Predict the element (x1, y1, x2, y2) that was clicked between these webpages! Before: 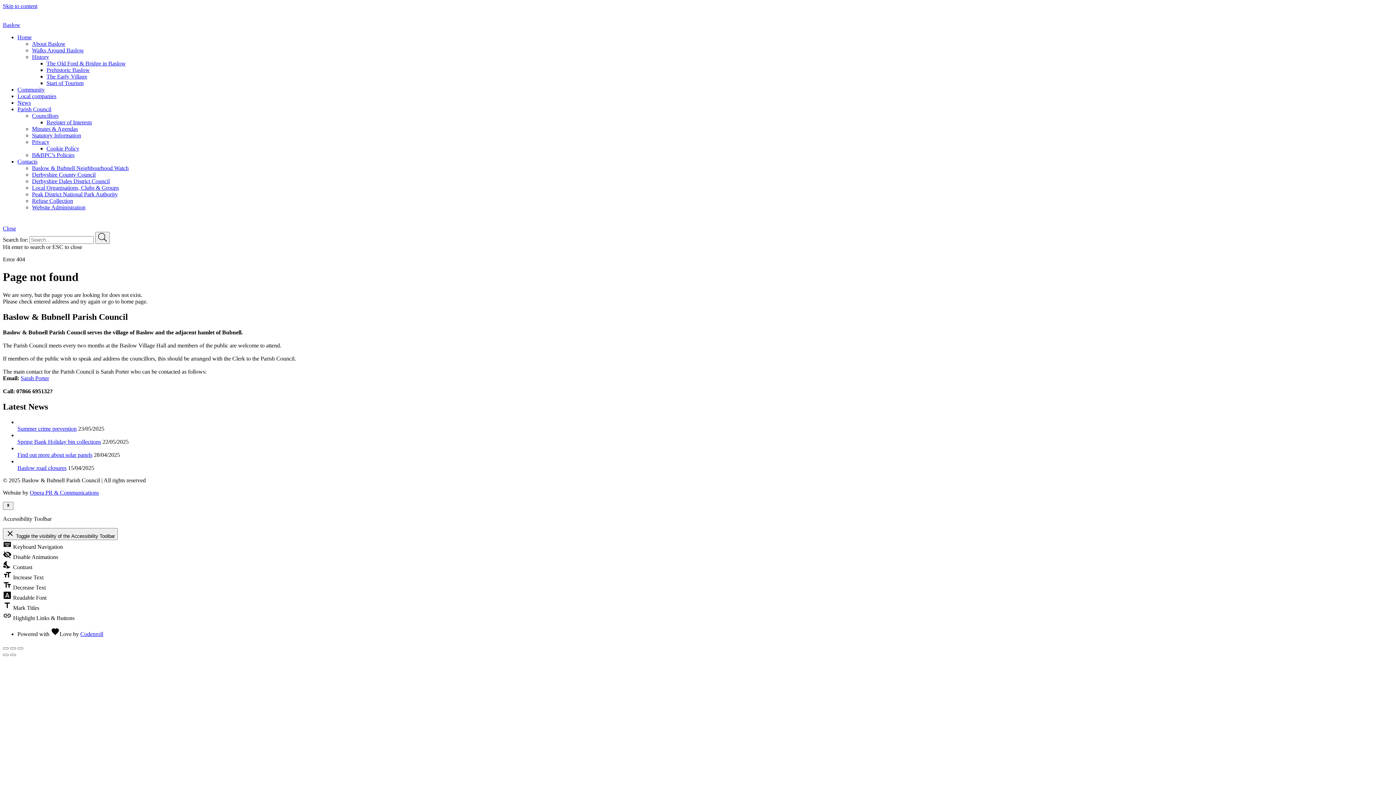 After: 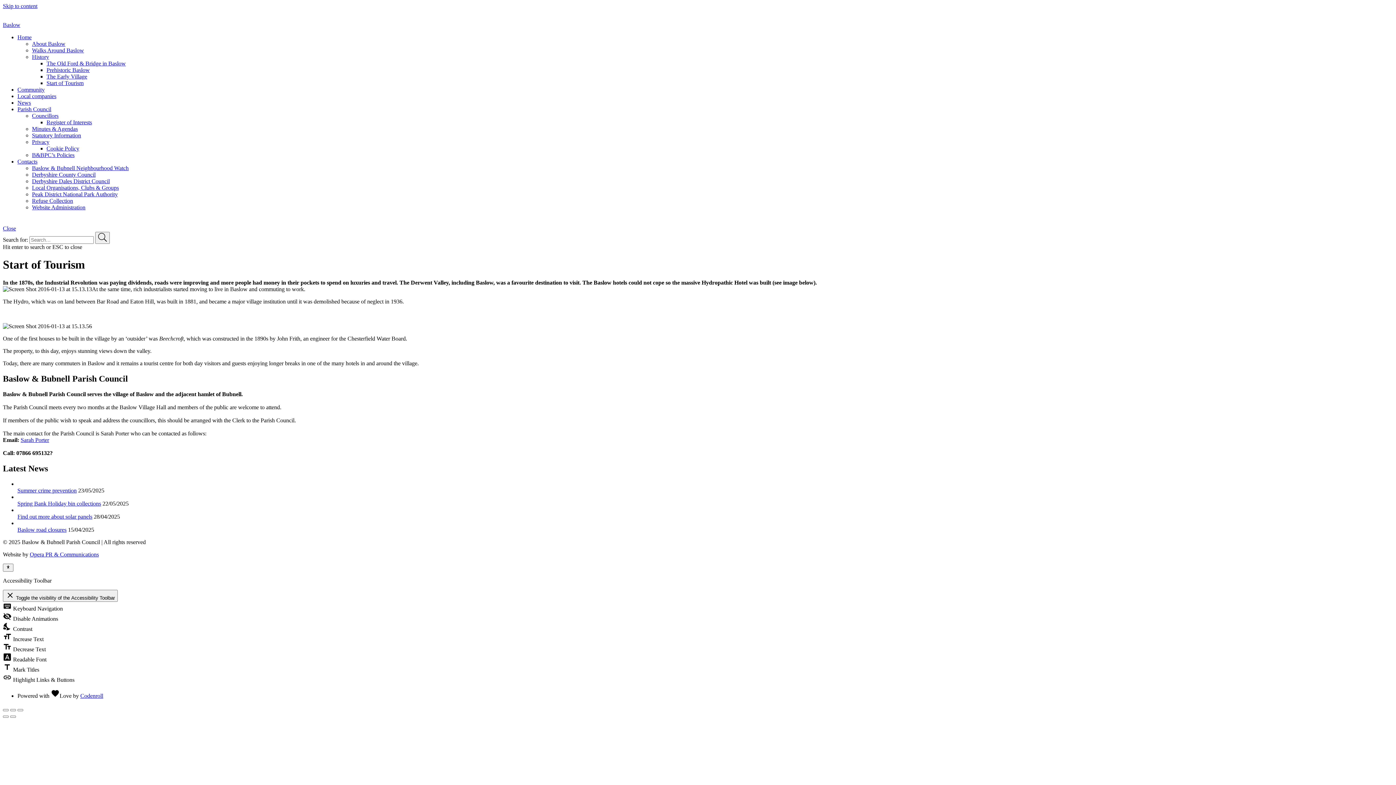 Action: bbox: (46, 80, 83, 86) label: Start of Tourism